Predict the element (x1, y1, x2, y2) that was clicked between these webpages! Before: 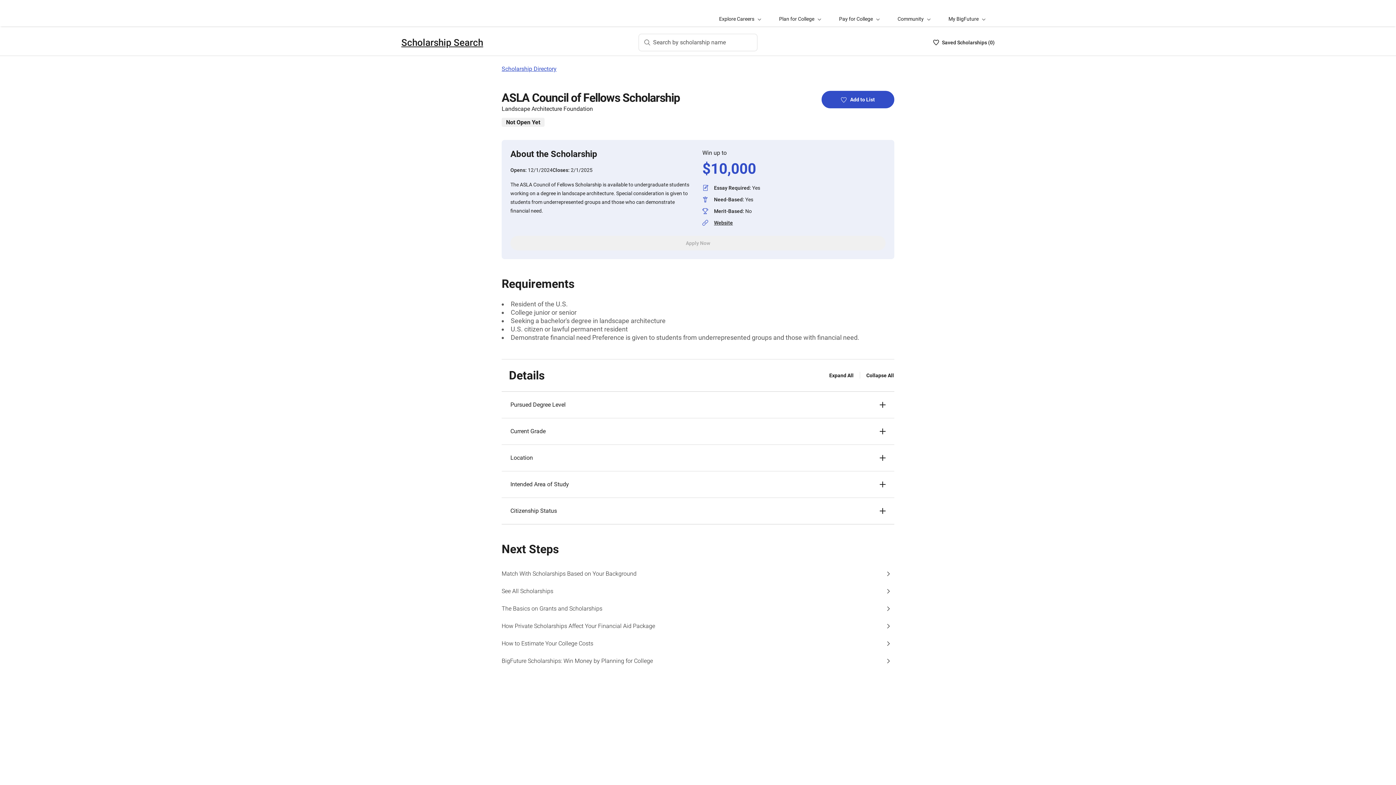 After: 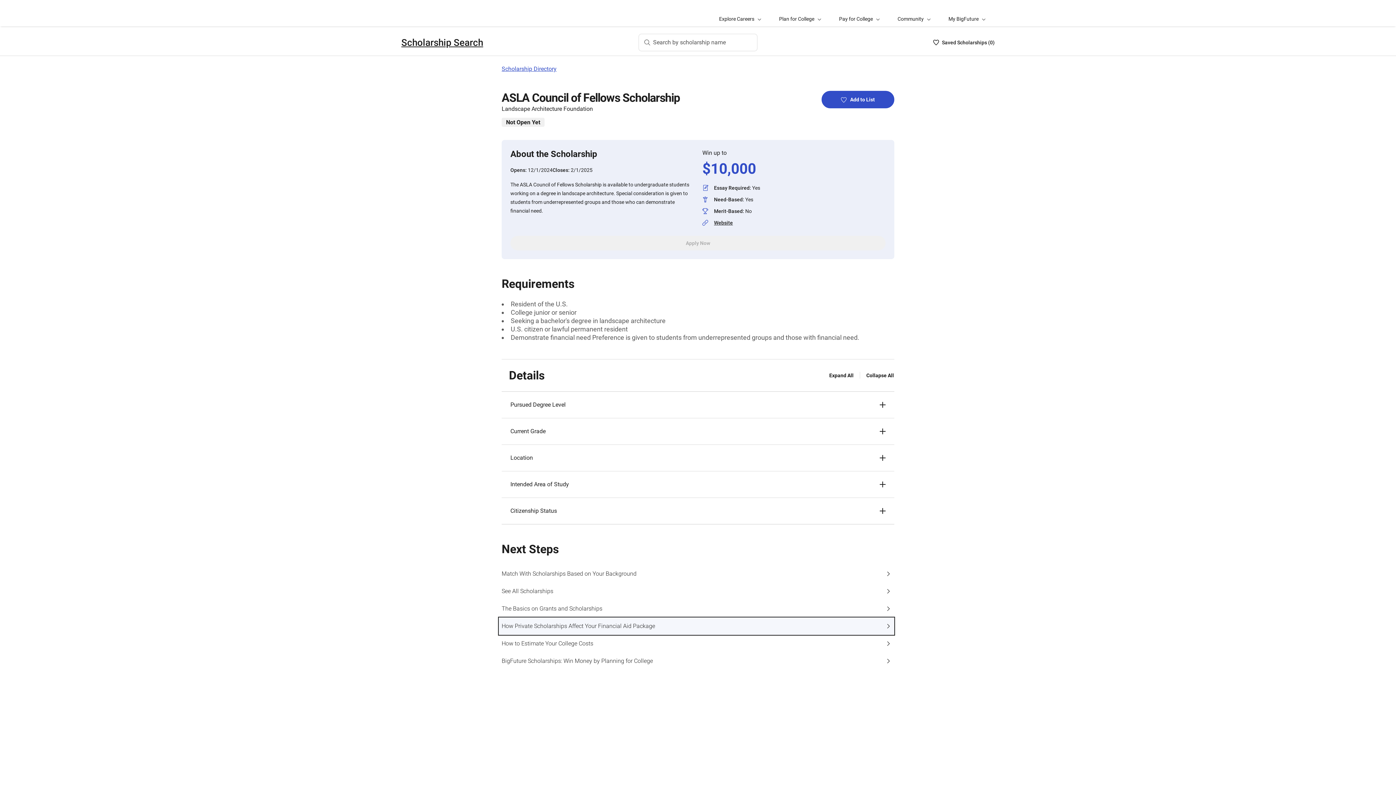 Action: label: How Private Scholarships Affect Your Financial Aid Package bbox: (498, 617, 894, 635)